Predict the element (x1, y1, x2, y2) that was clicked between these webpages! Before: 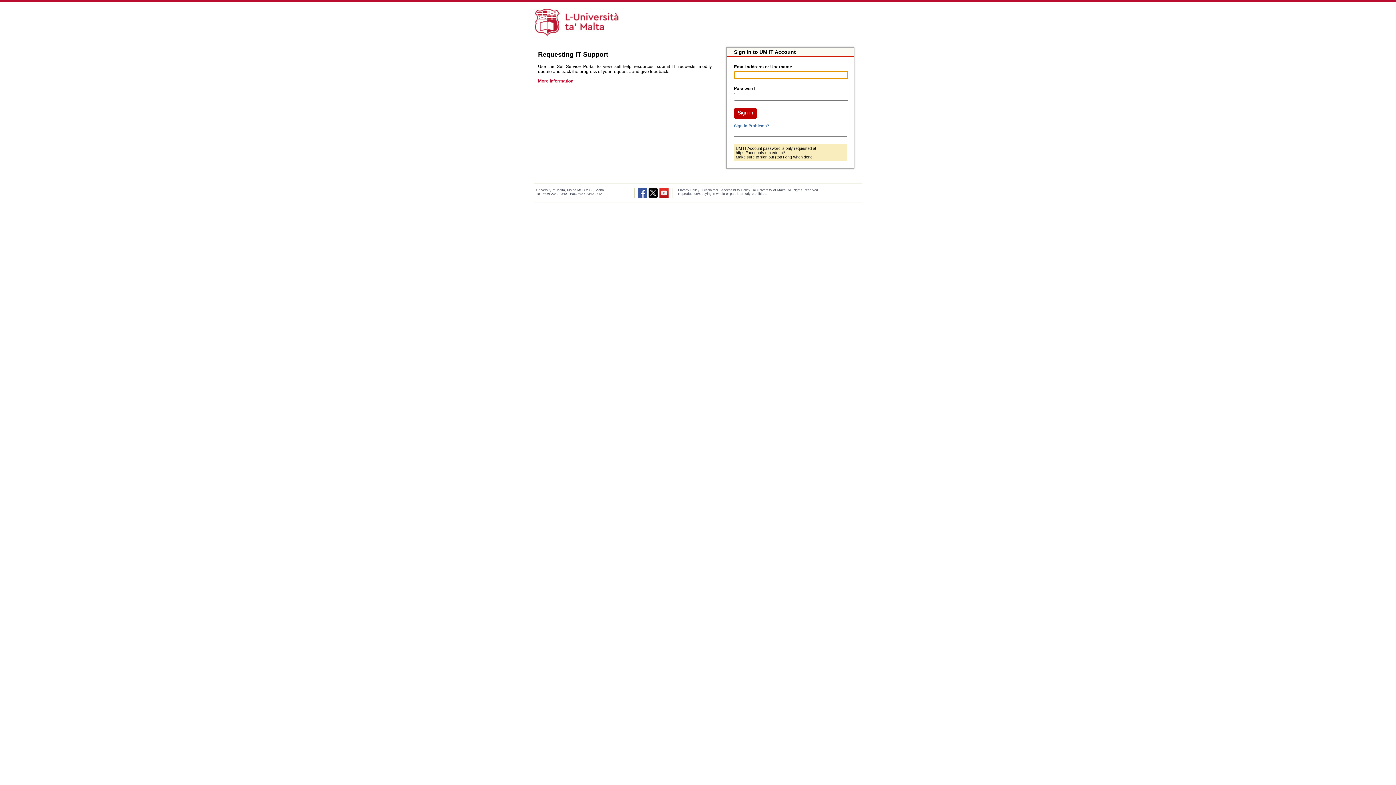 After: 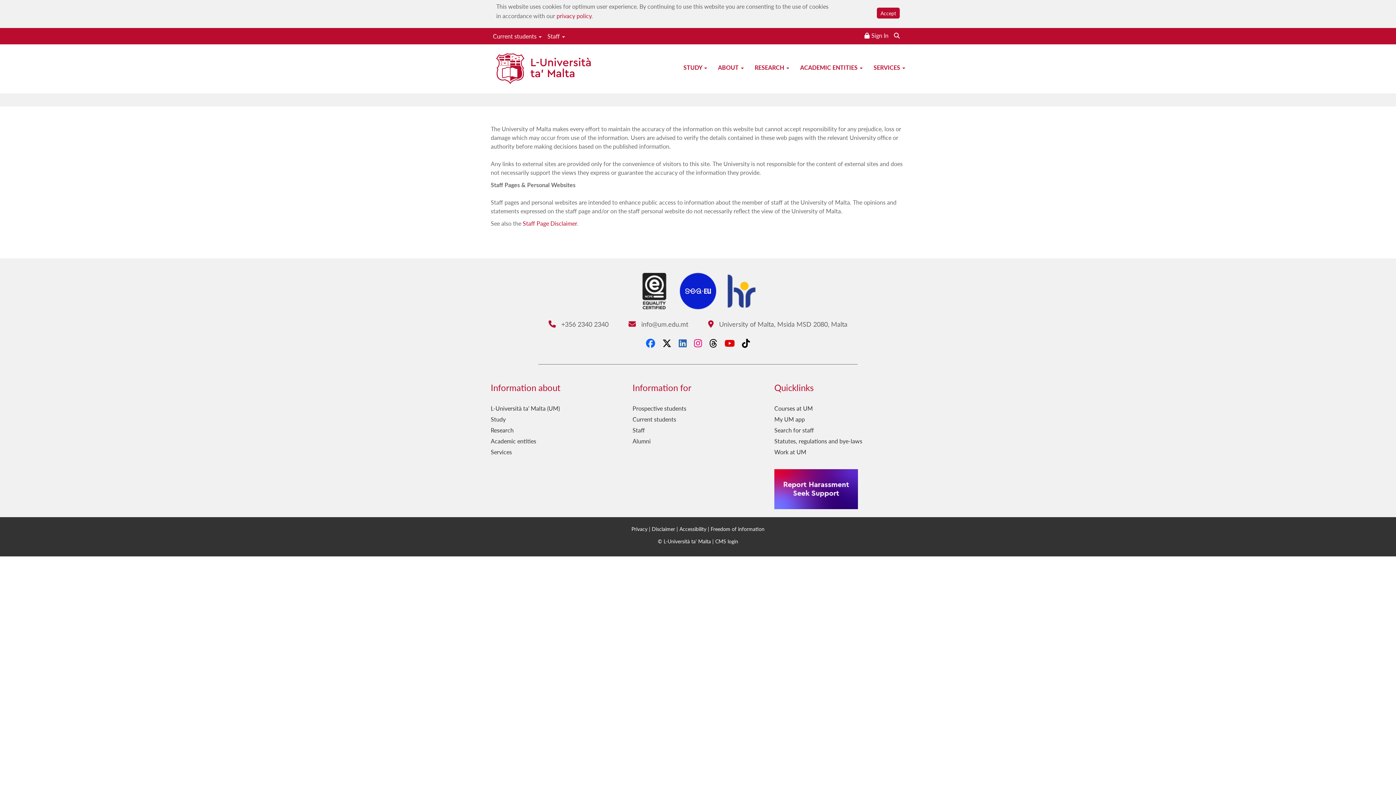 Action: label: Disclaimer bbox: (702, 188, 718, 192)